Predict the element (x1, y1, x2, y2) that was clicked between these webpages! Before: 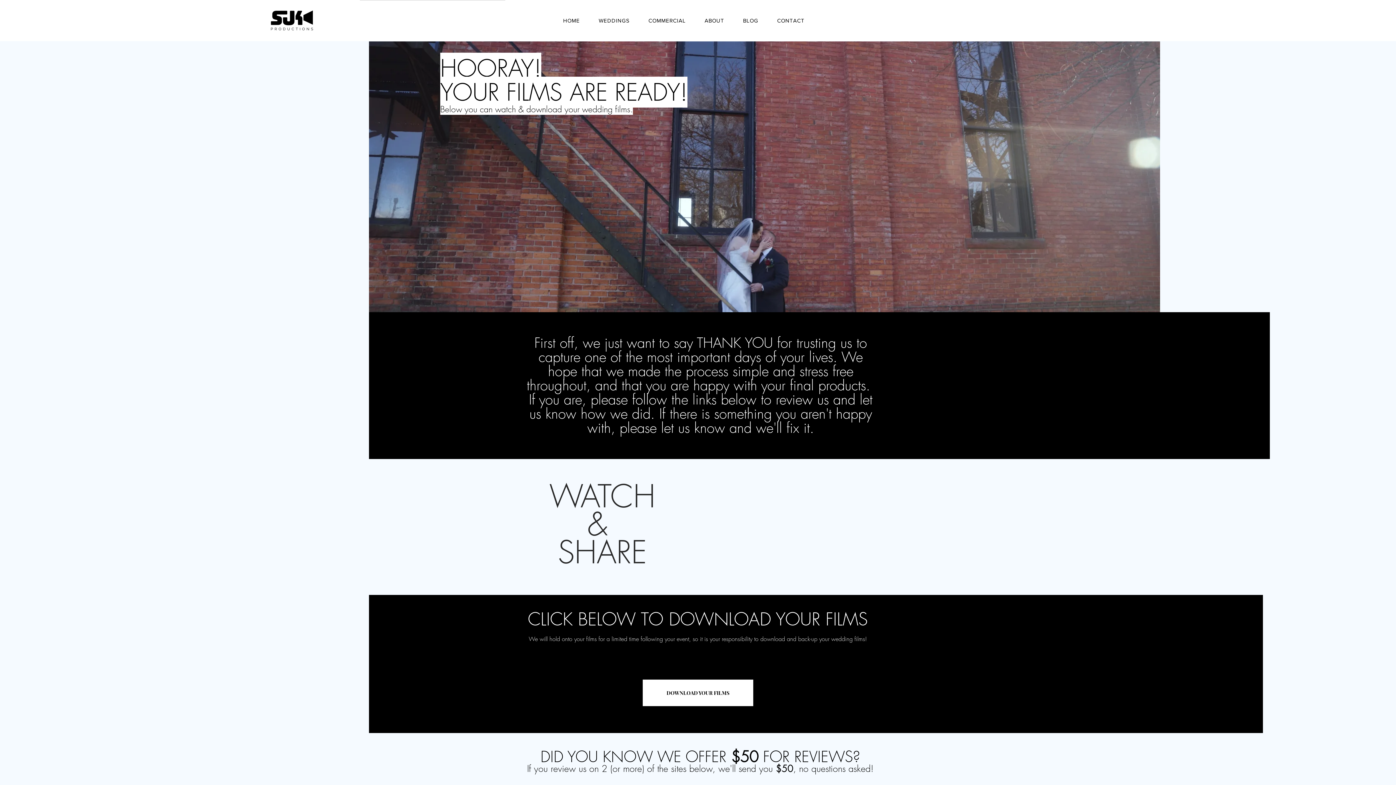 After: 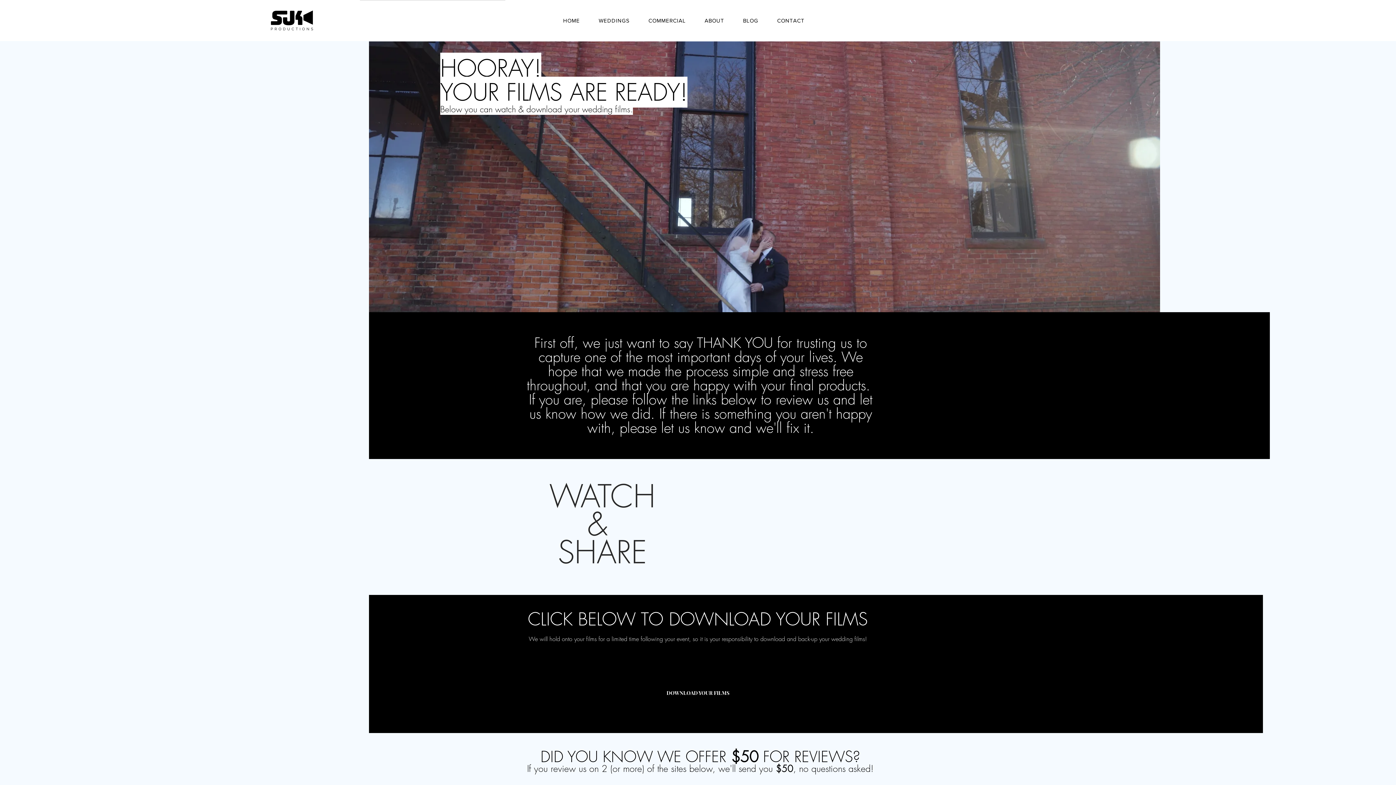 Action: bbox: (642, 679, 753, 706) label: DOWNLOAD YOUR FILMS